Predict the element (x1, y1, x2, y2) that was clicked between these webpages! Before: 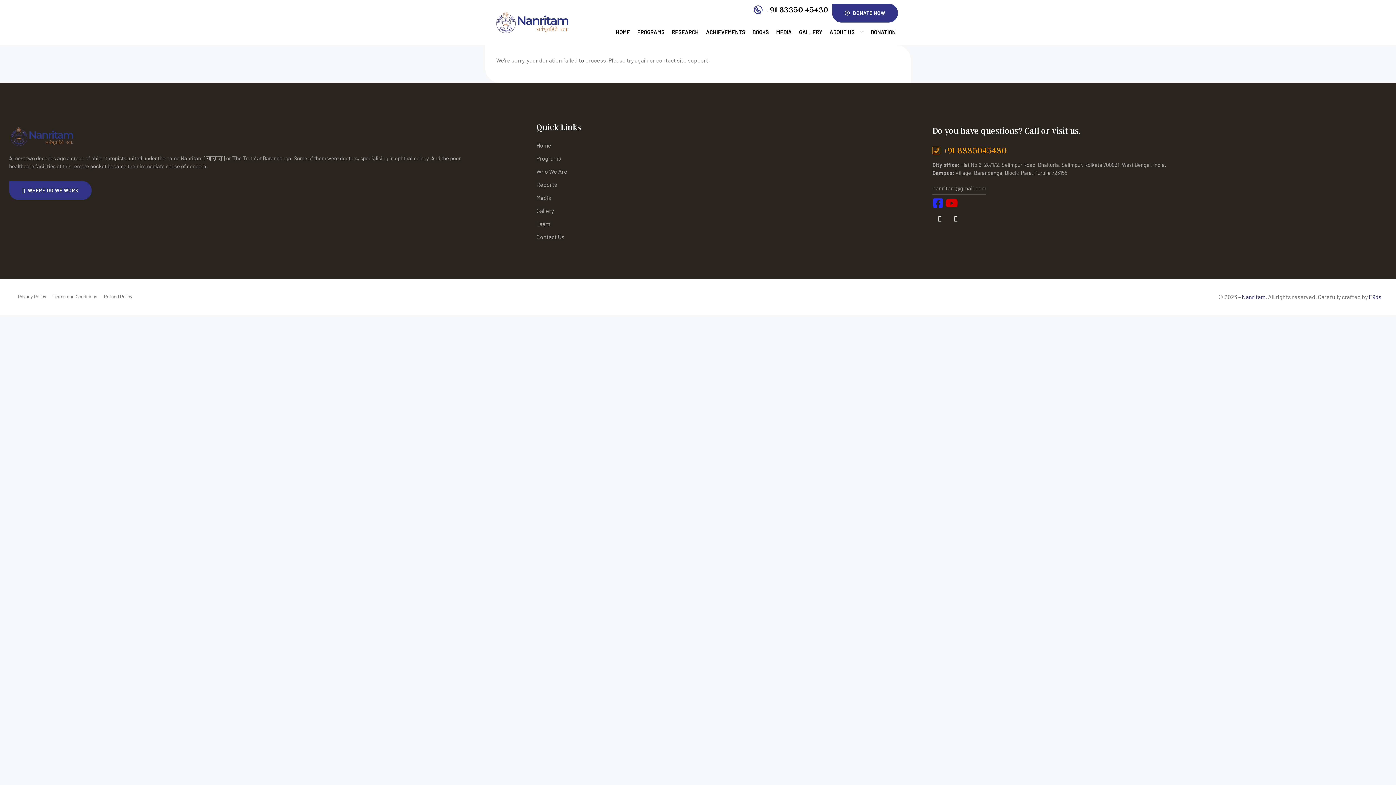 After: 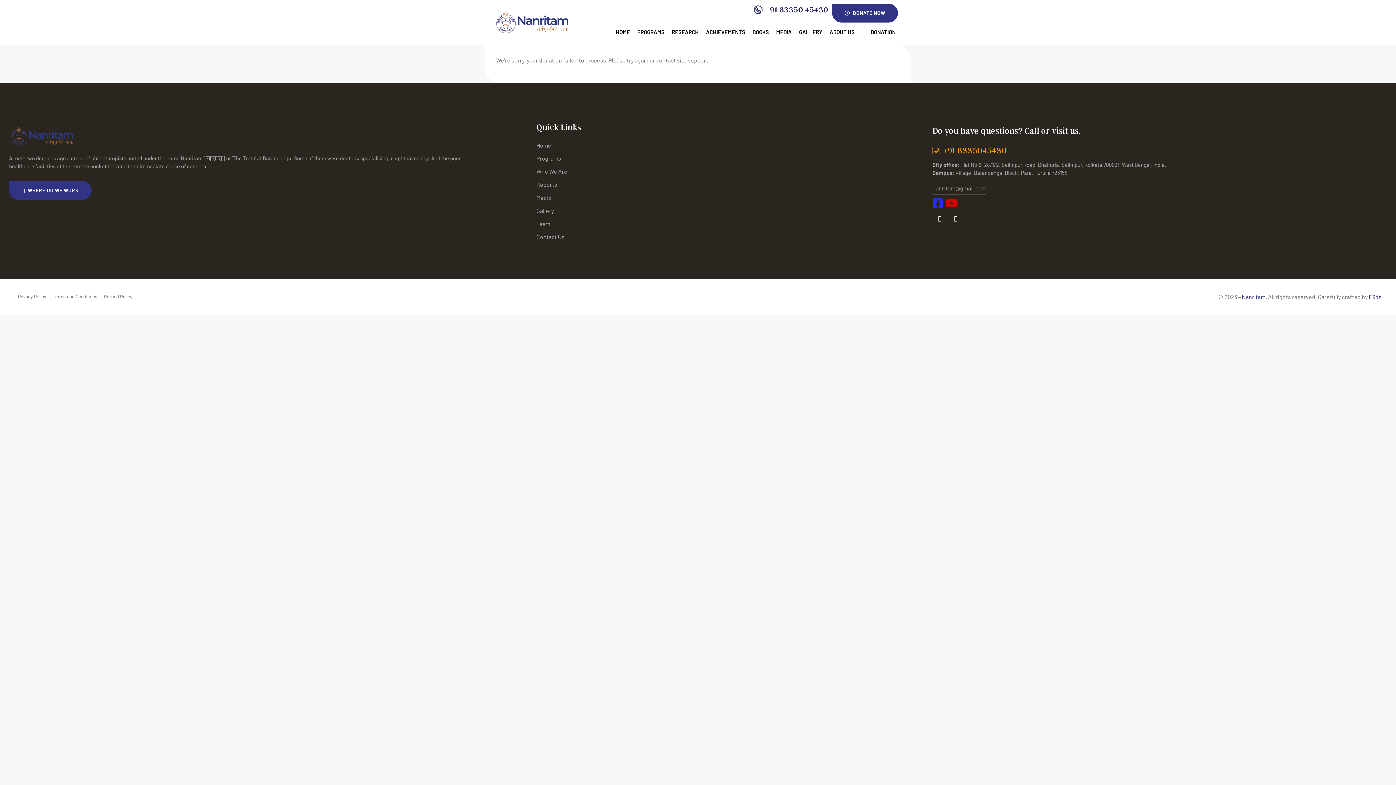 Action: bbox: (754, 3, 828, 15)